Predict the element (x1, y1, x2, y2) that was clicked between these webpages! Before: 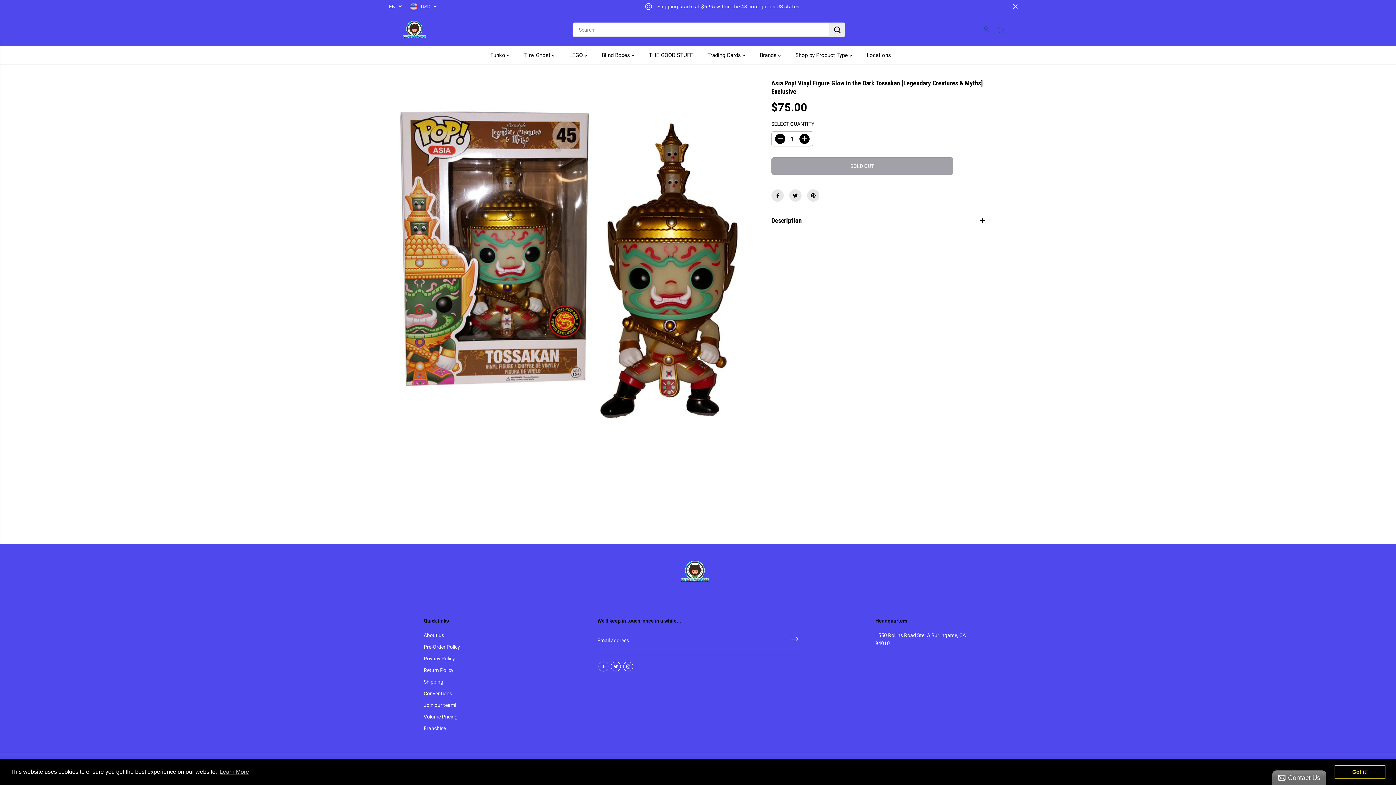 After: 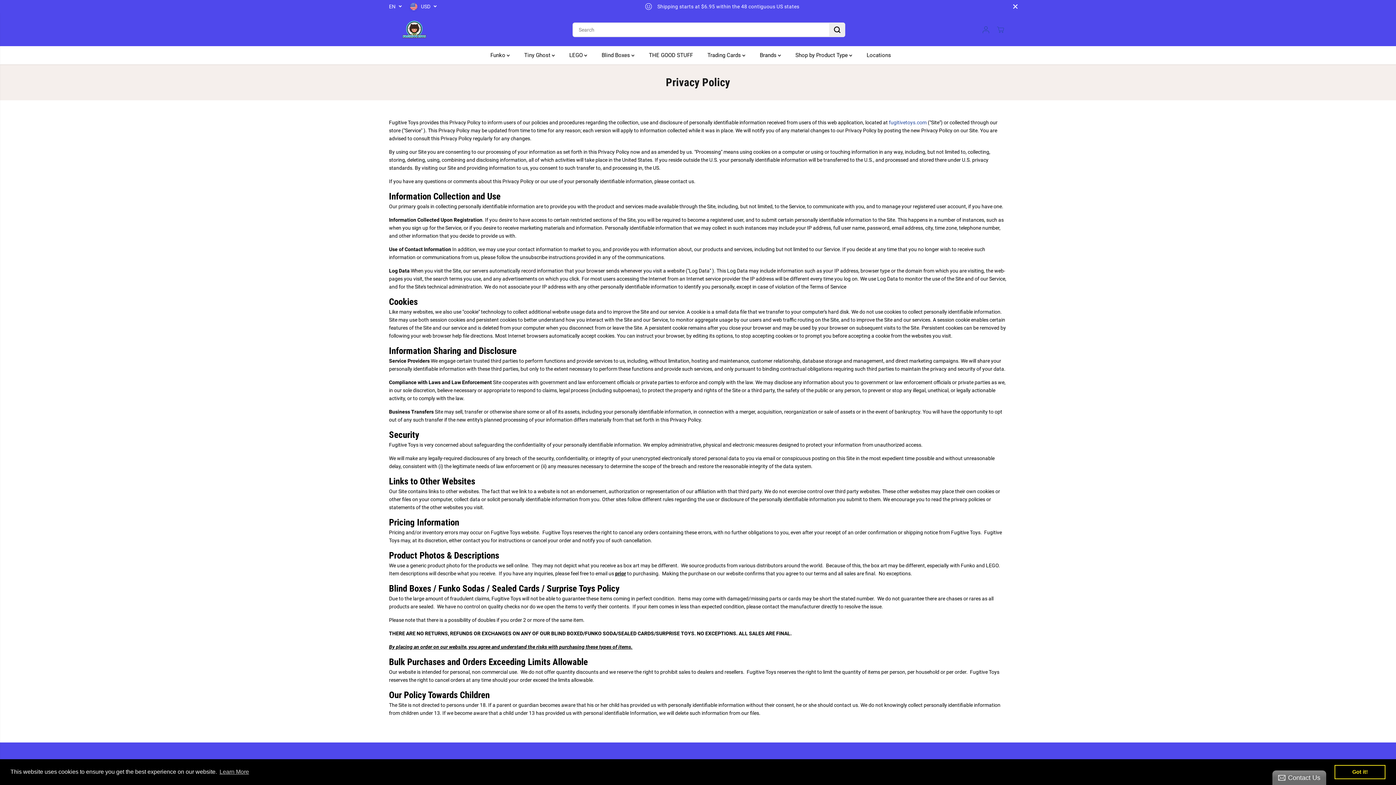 Action: label: Privacy Policy bbox: (423, 654, 455, 662)